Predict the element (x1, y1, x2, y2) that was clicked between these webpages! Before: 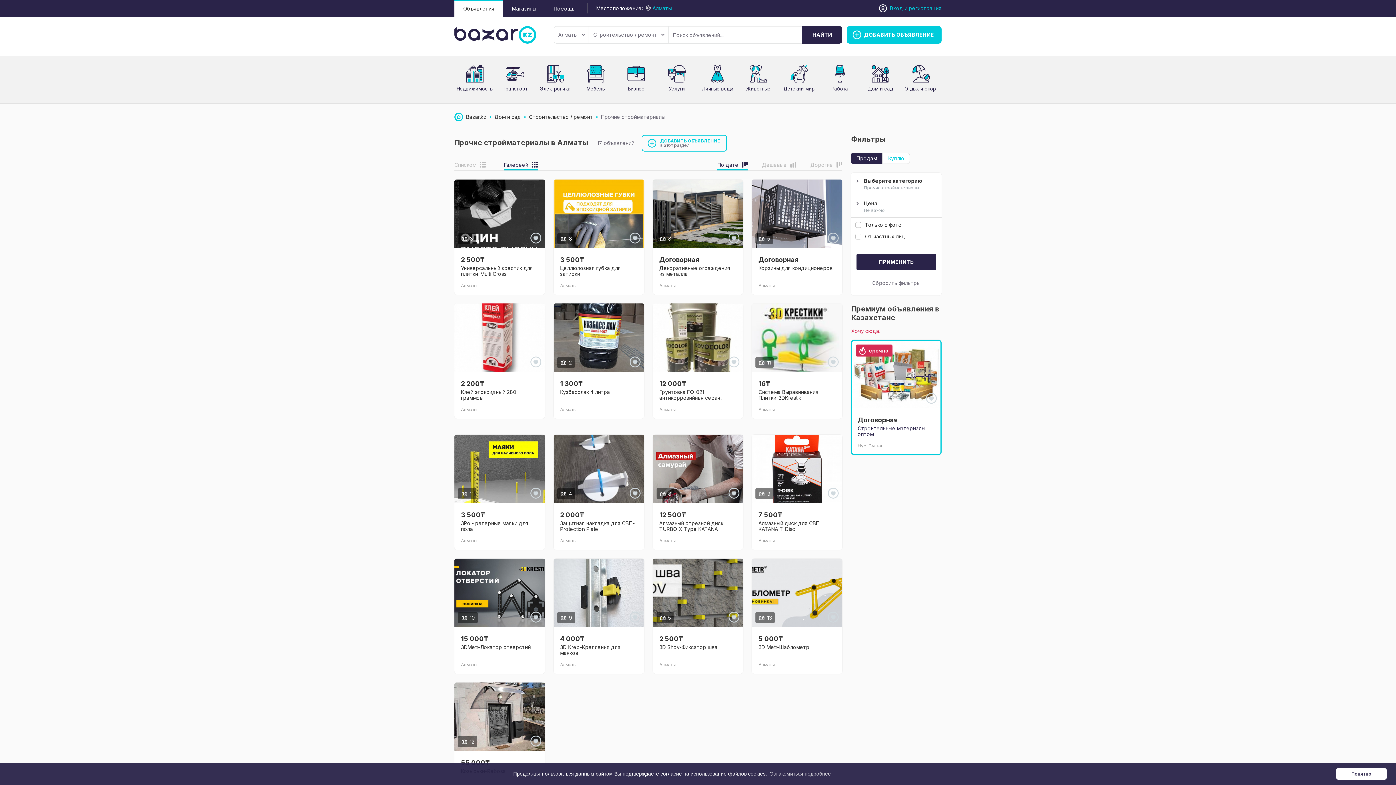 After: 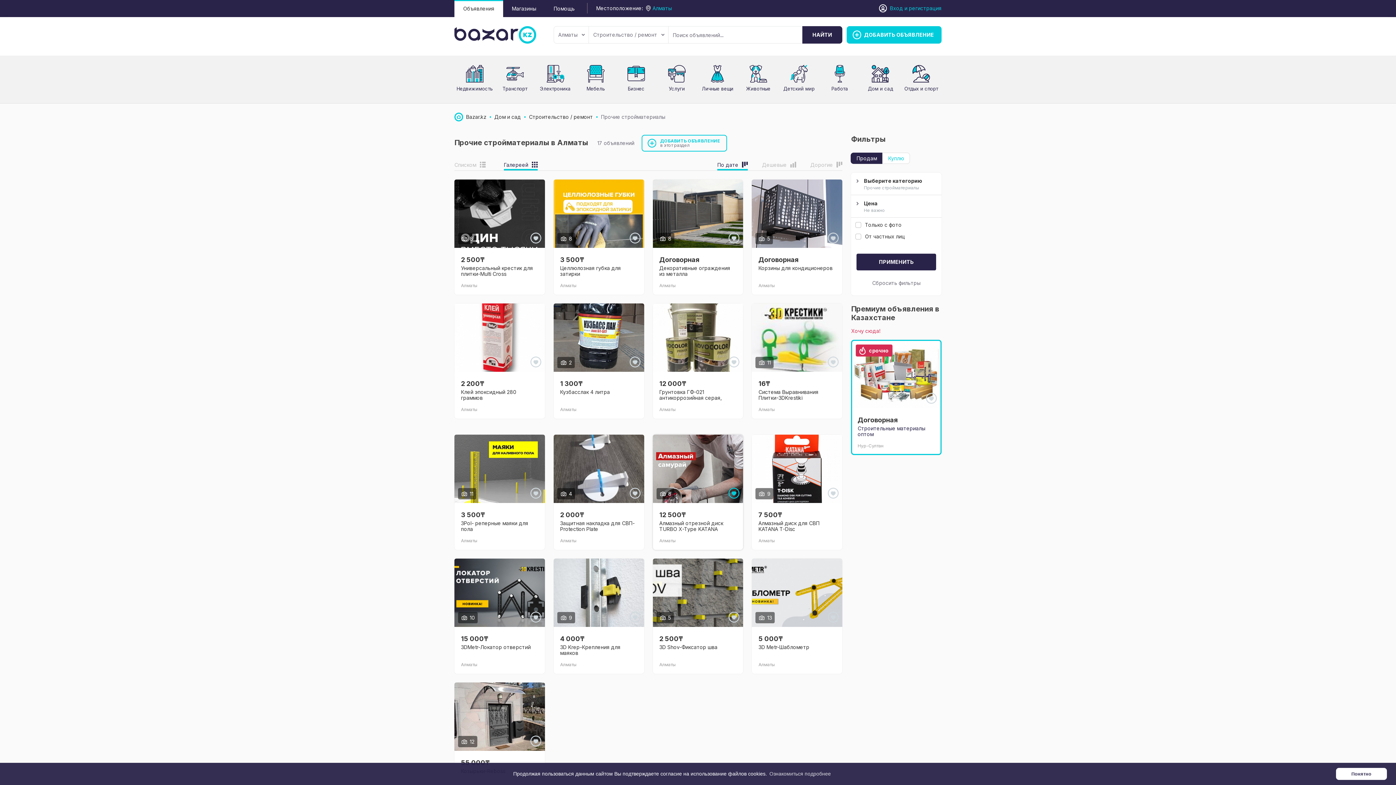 Action: bbox: (728, 488, 739, 498)